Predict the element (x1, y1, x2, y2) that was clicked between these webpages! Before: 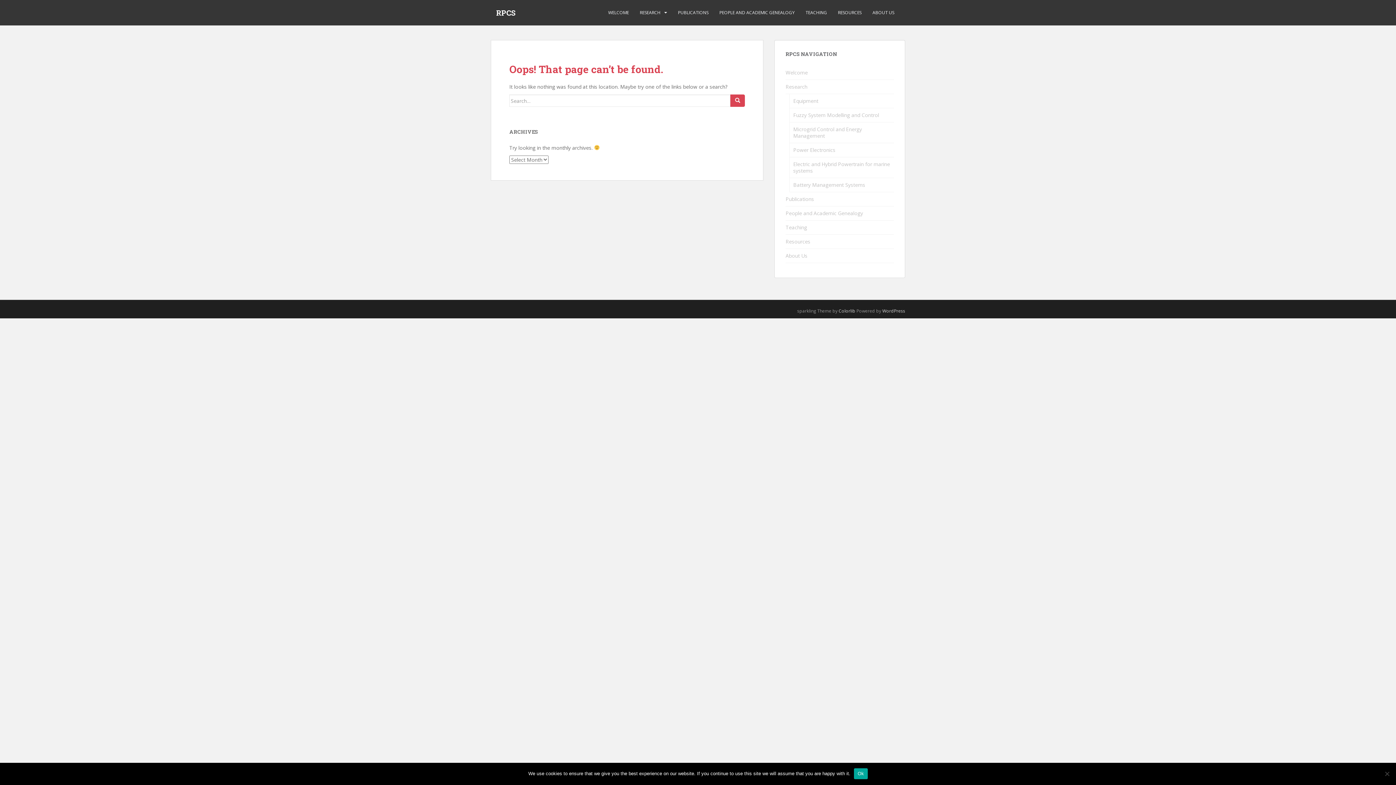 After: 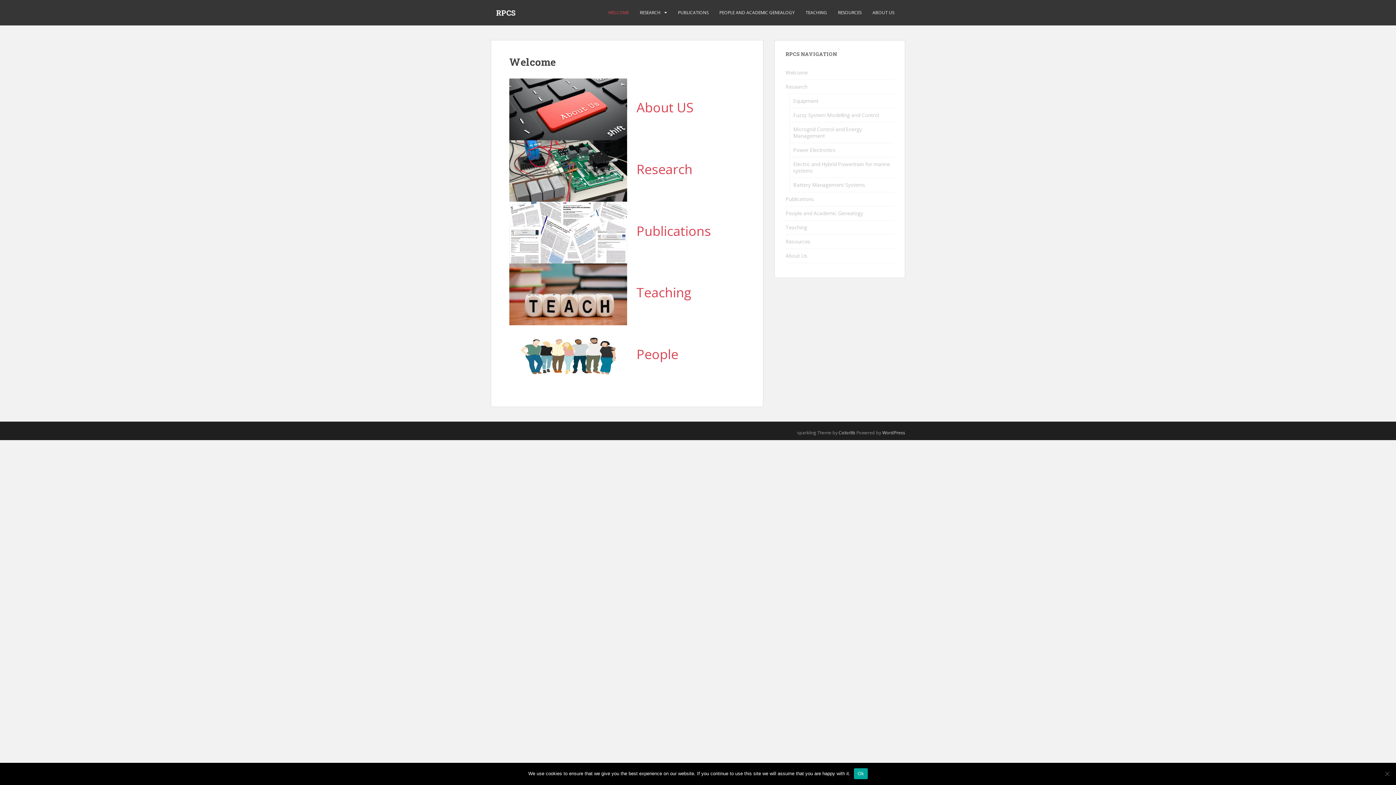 Action: bbox: (785, 65, 894, 80) label: Welcome